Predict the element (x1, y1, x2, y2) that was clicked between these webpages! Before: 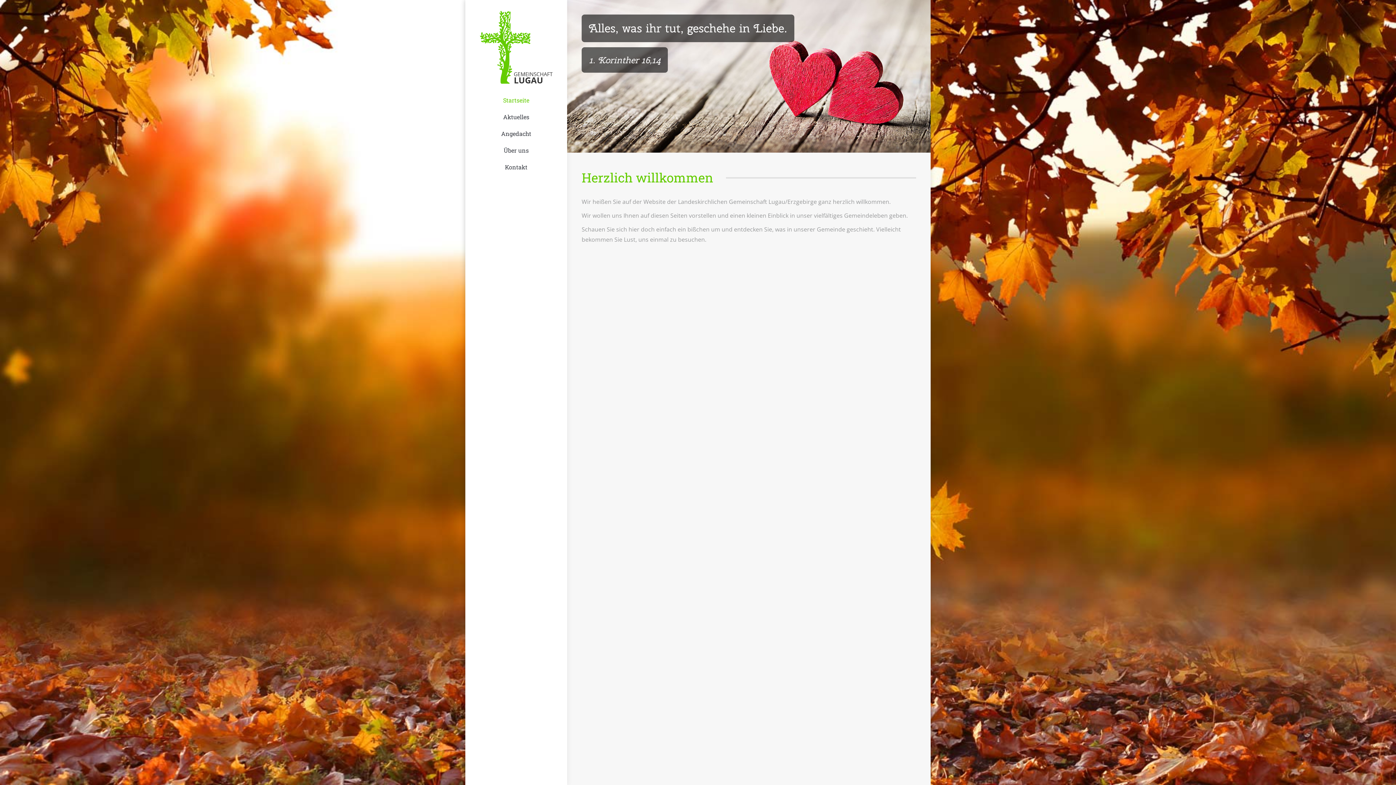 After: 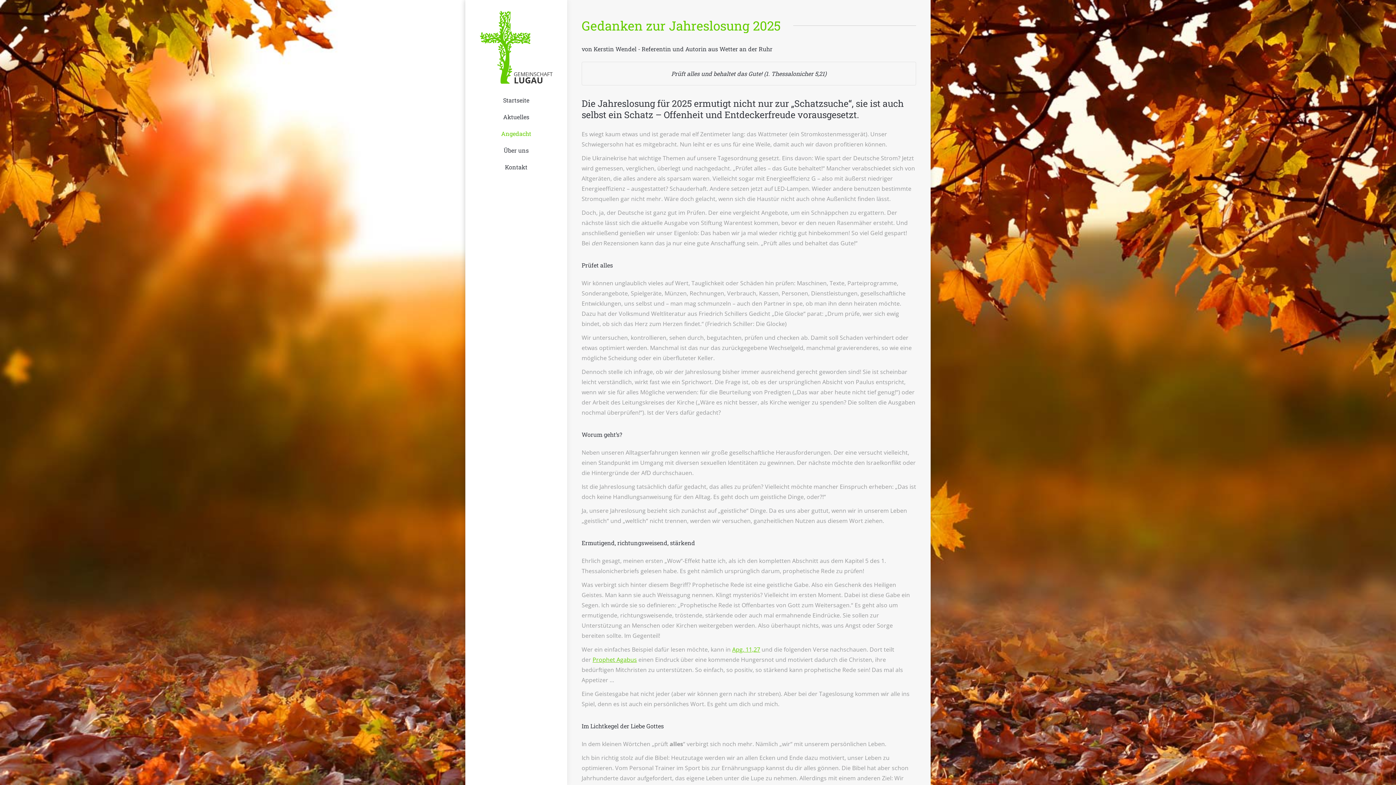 Action: bbox: (501, 125, 531, 137) label: Angedacht